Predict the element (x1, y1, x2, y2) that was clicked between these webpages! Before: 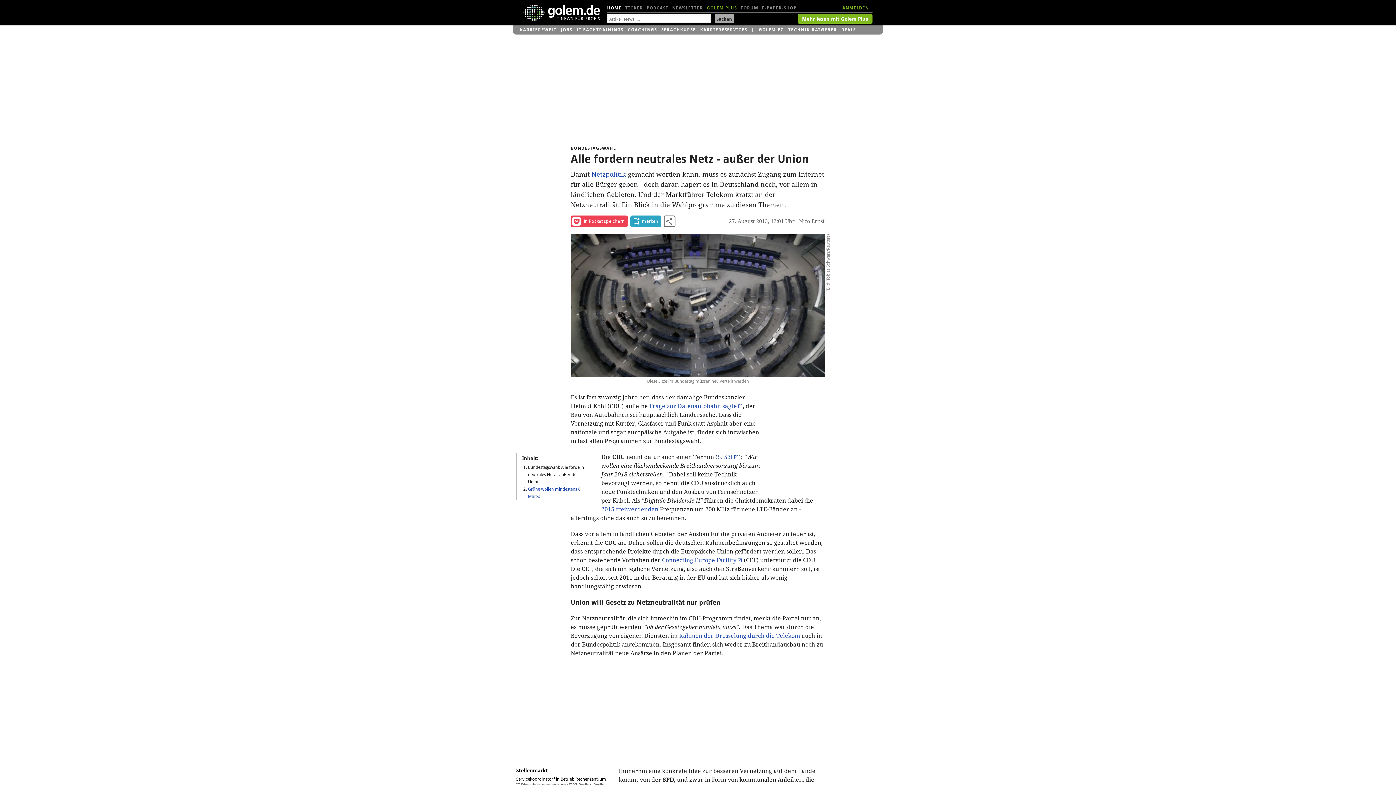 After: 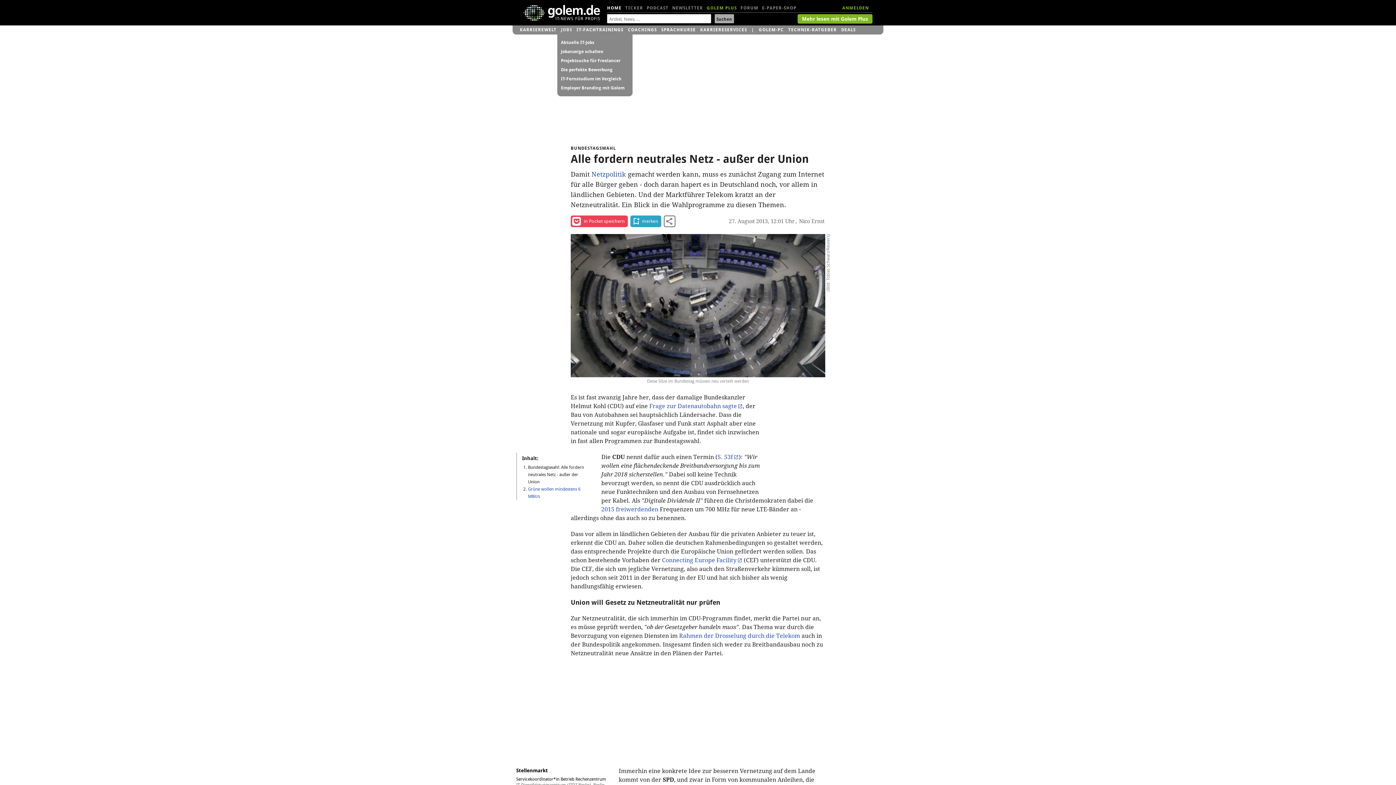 Action: label: JOBS bbox: (561, 25, 572, 34)